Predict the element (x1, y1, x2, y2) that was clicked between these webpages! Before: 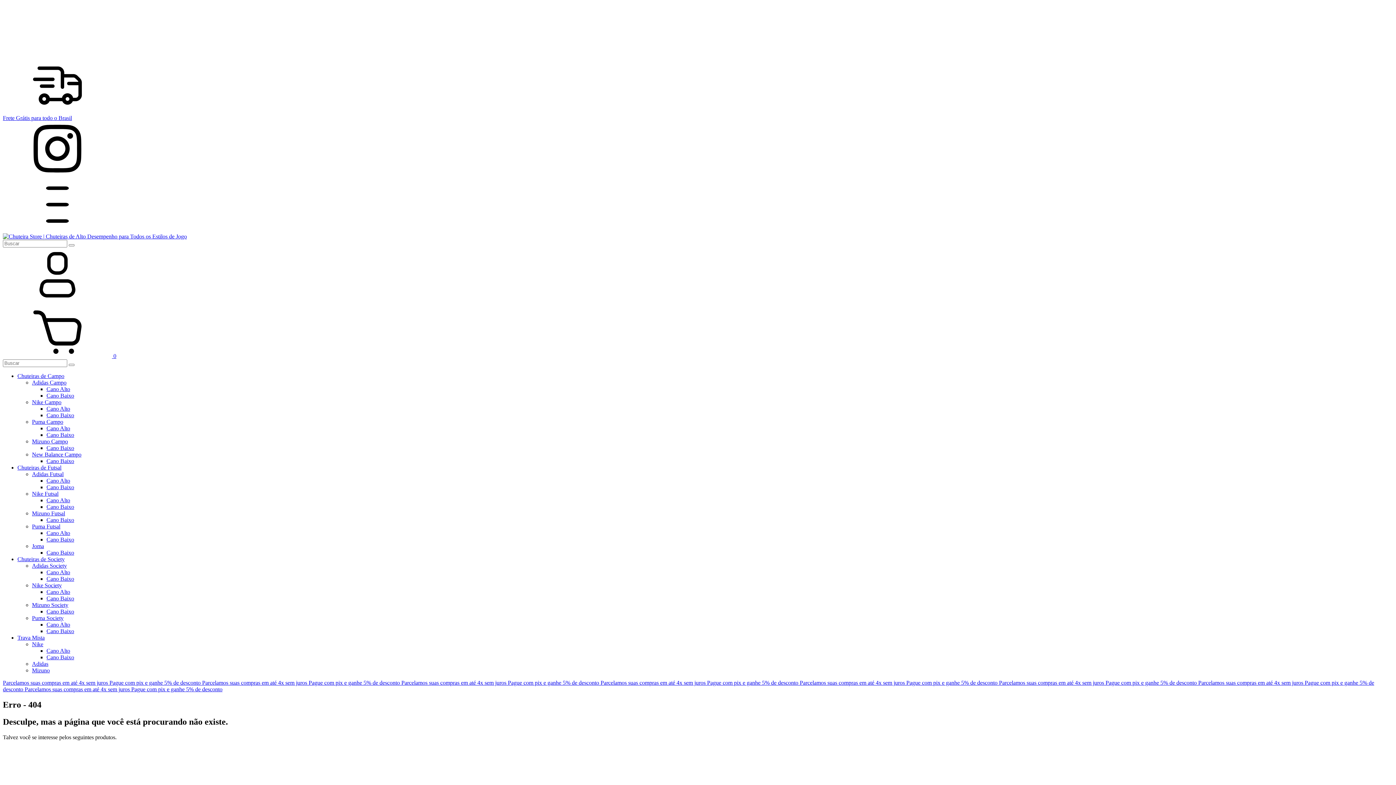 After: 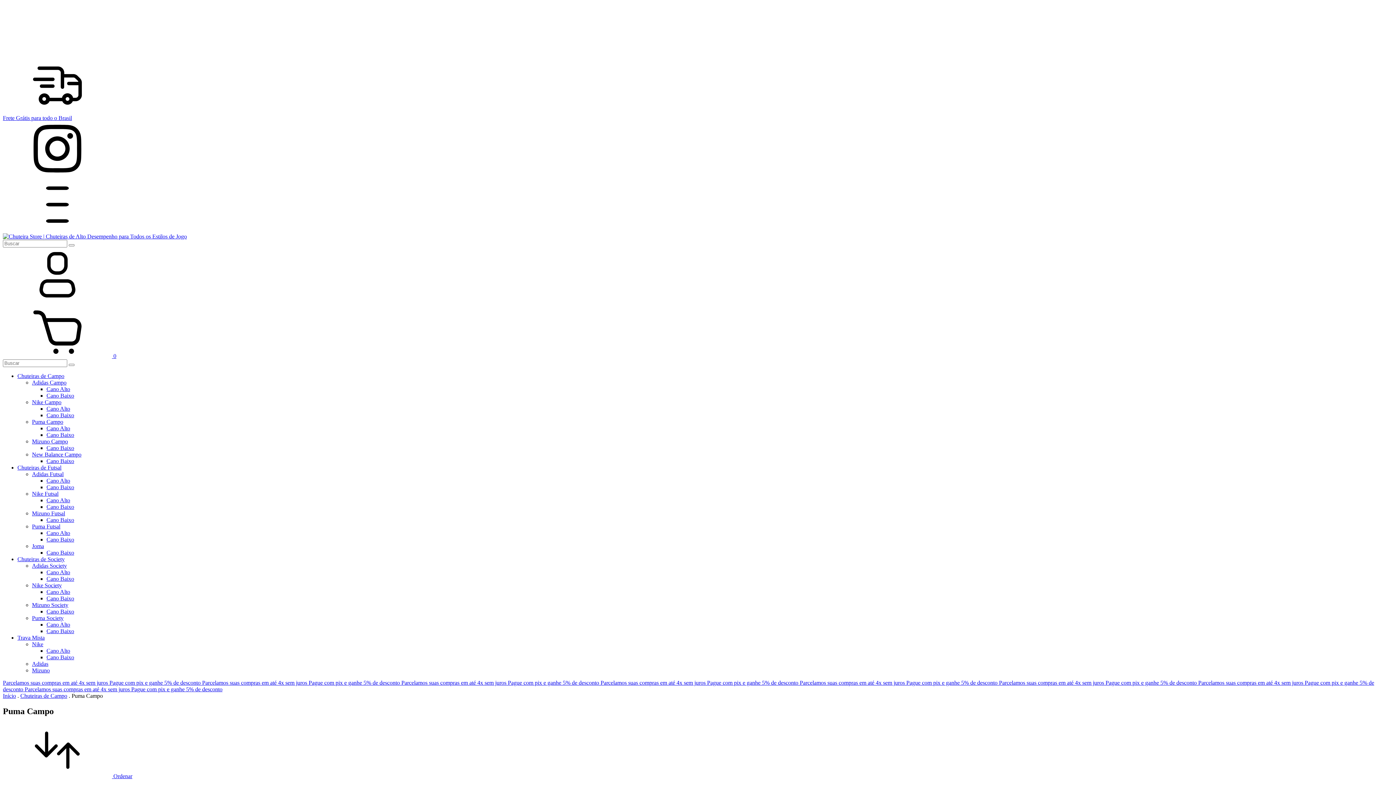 Action: bbox: (32, 418, 63, 425) label: Puma Campo